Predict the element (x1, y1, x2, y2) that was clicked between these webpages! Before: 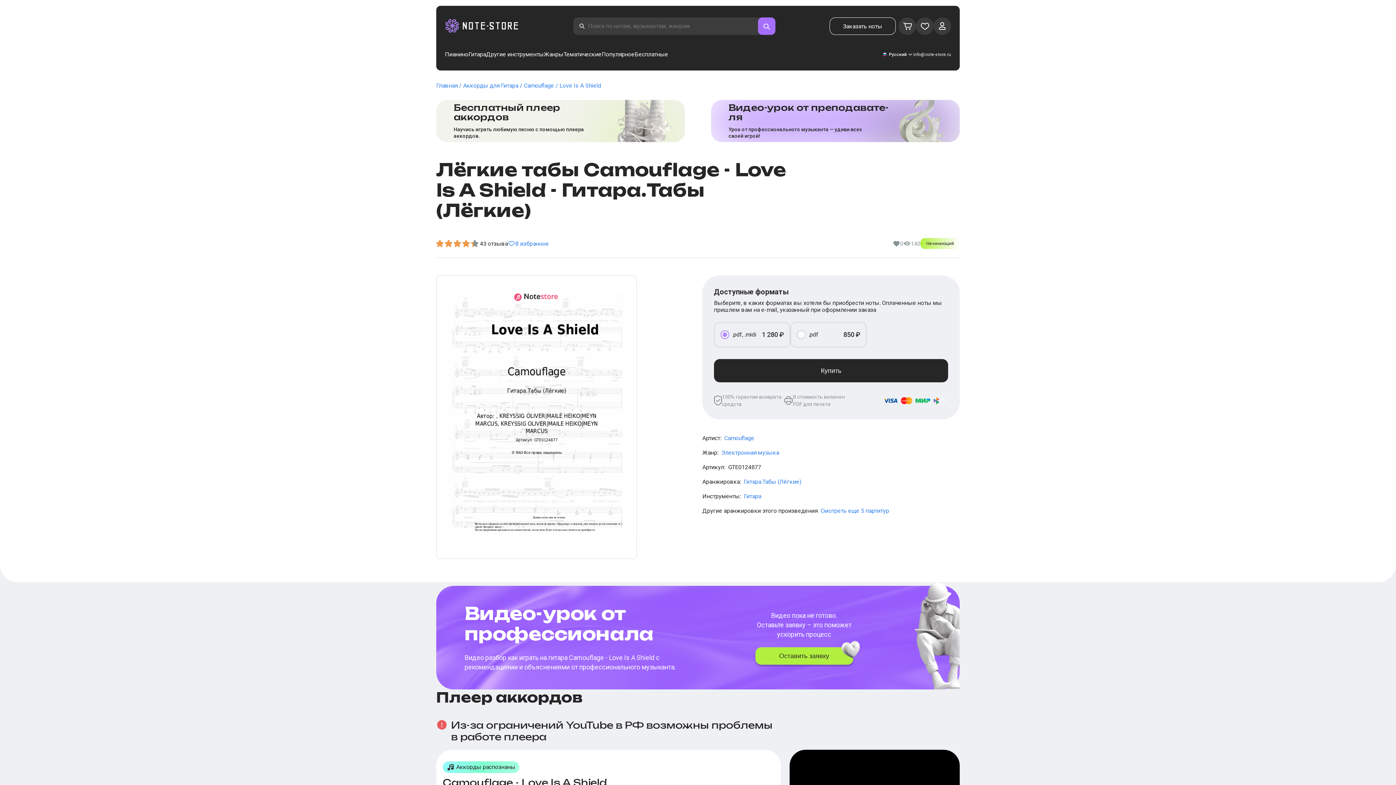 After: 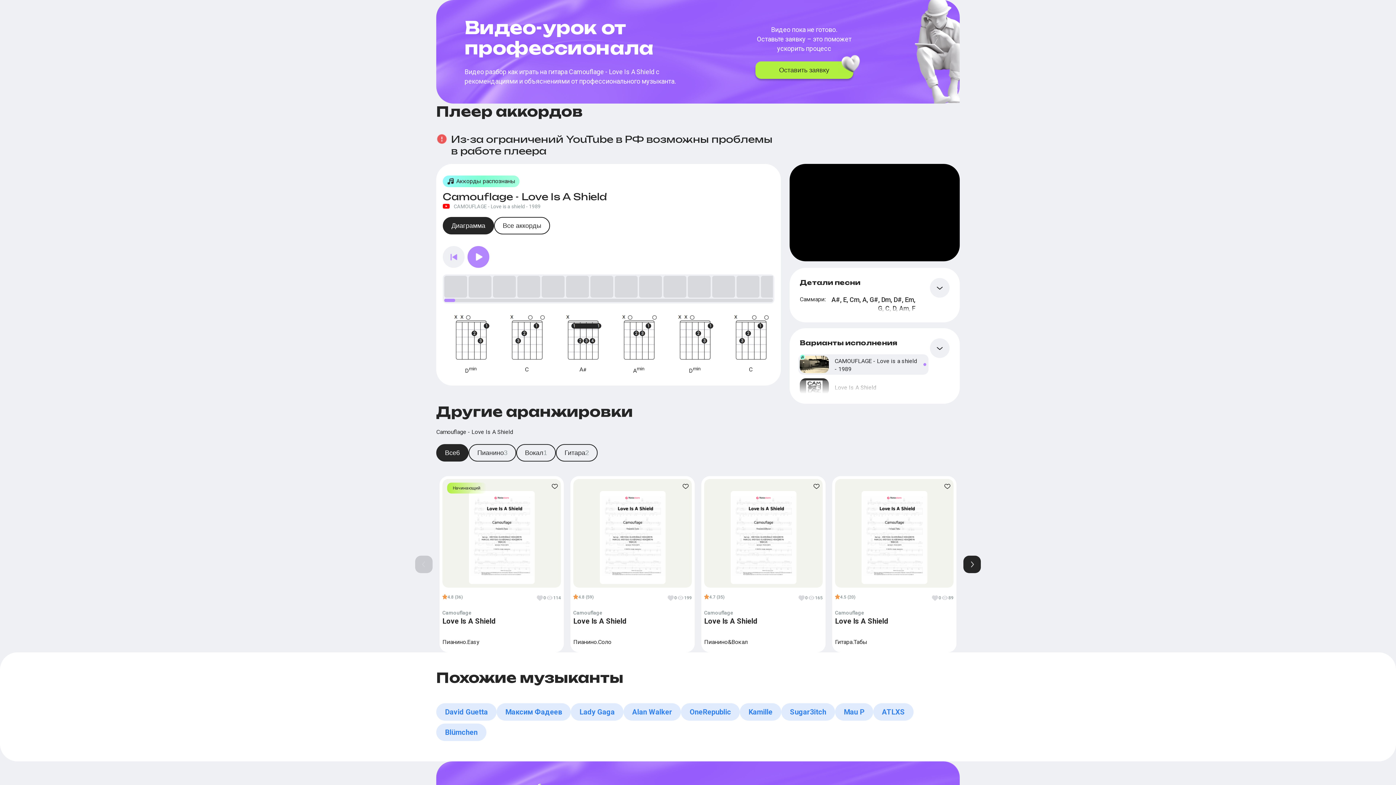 Action: label: Видео-урок от пре­по­да­ва­те­ля
Урок от профессионального музыканта — удиви всех своей игрой! bbox: (711, 100, 960, 142)